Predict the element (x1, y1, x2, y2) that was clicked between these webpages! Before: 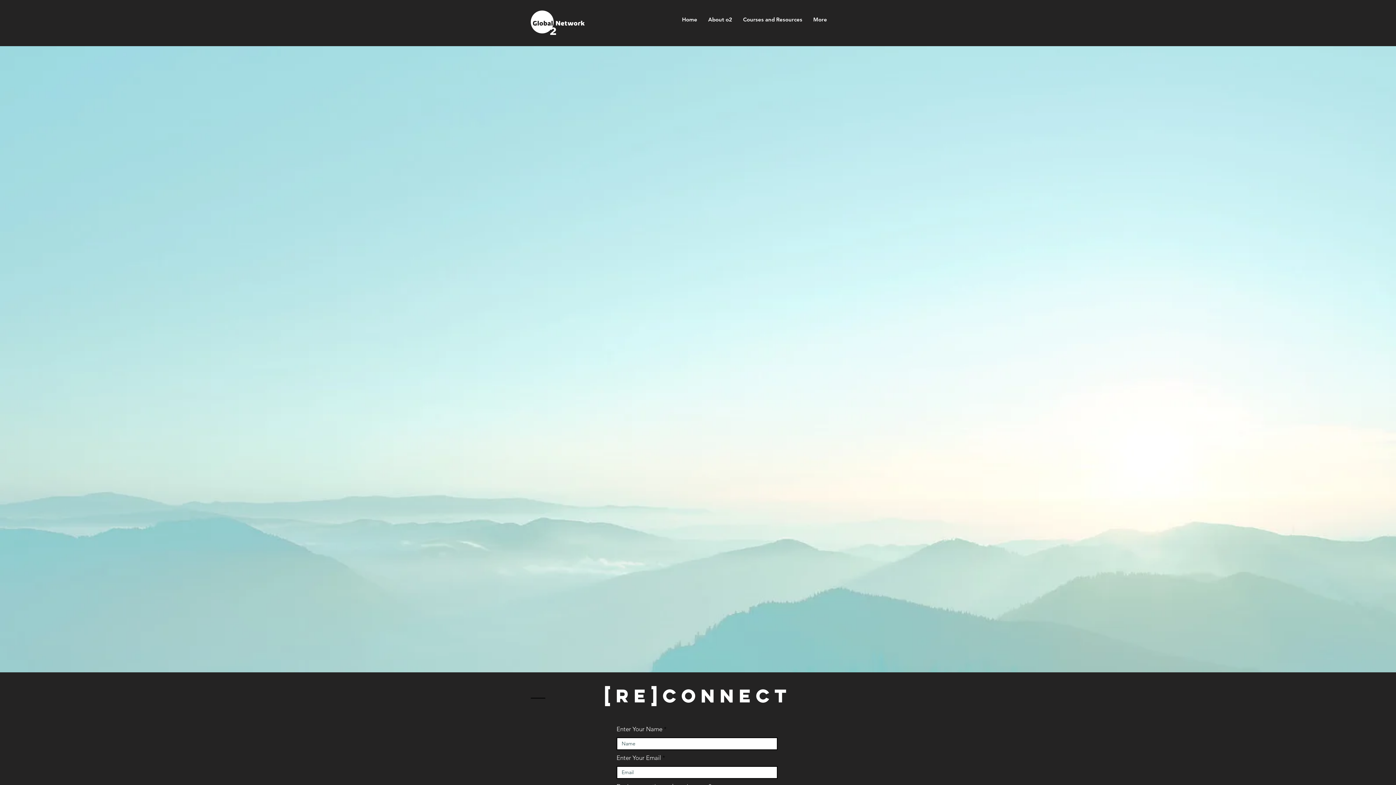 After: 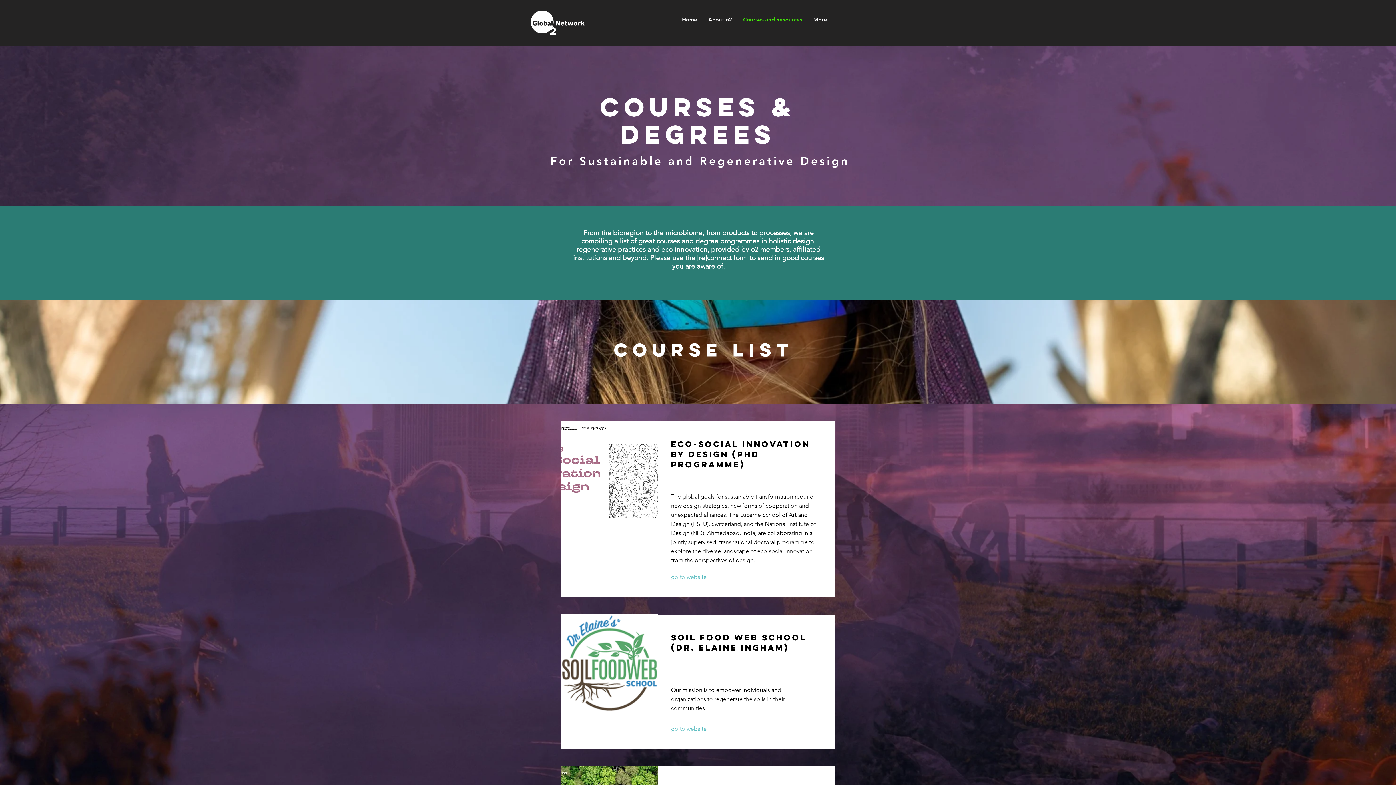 Action: bbox: (737, 10, 808, 28) label: Courses and Resources